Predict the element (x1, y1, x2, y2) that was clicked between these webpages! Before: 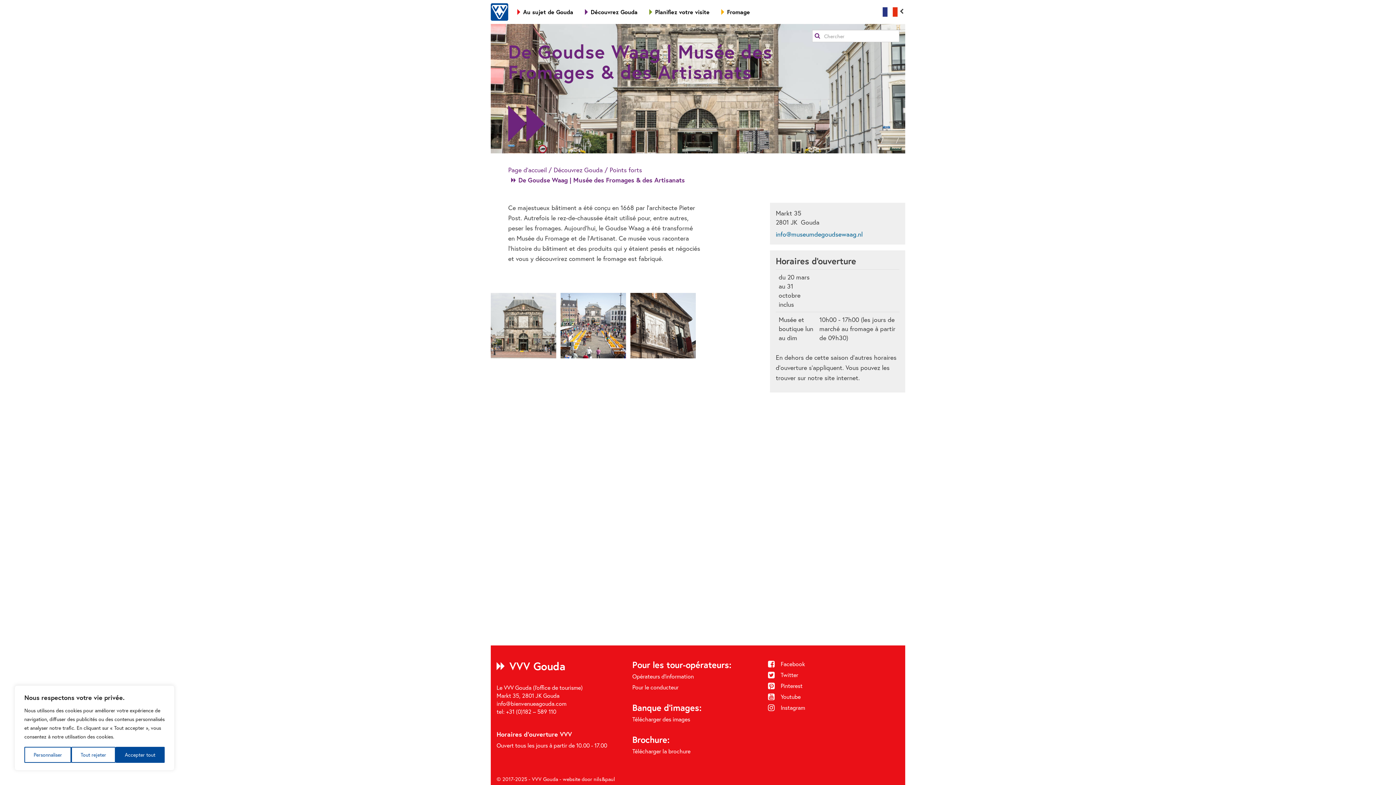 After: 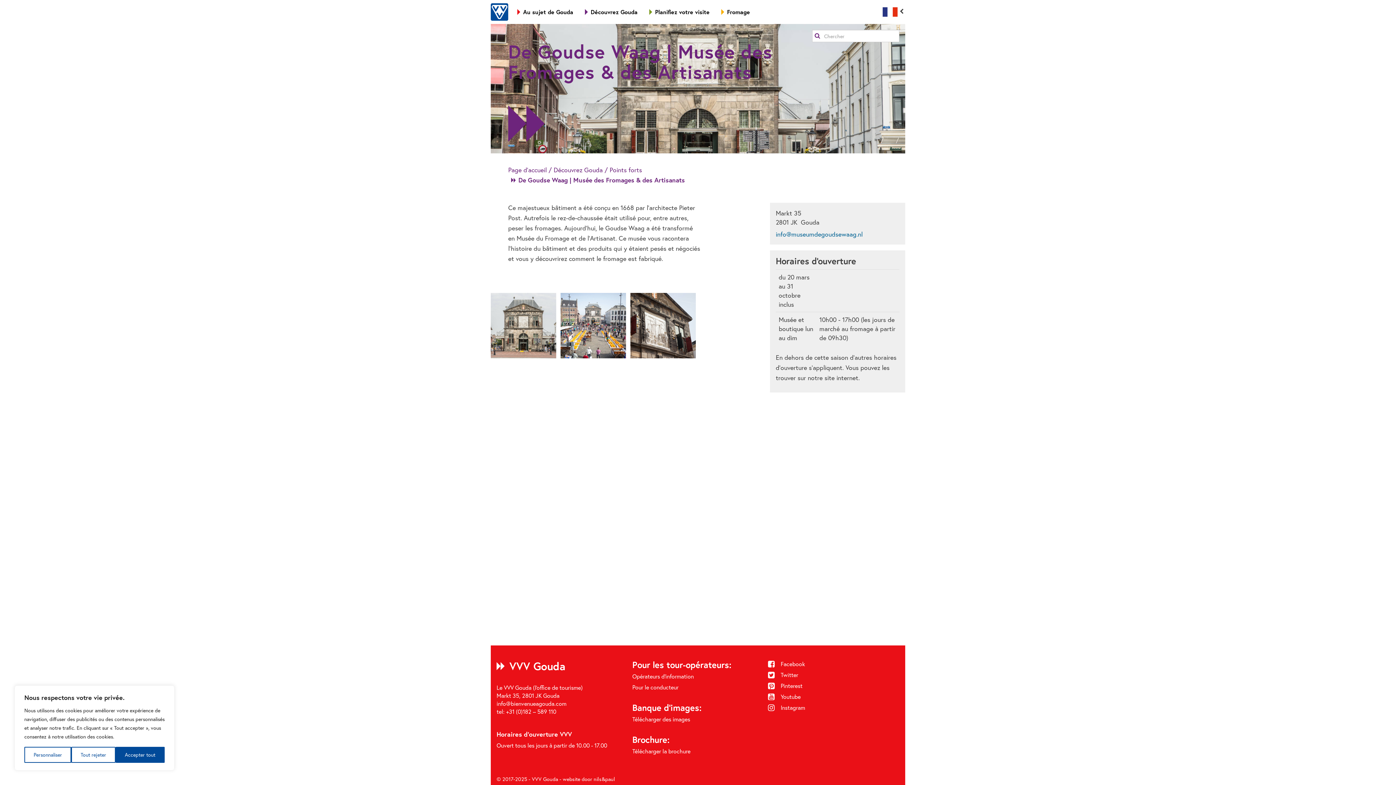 Action: label:  Twitter bbox: (768, 671, 899, 679)